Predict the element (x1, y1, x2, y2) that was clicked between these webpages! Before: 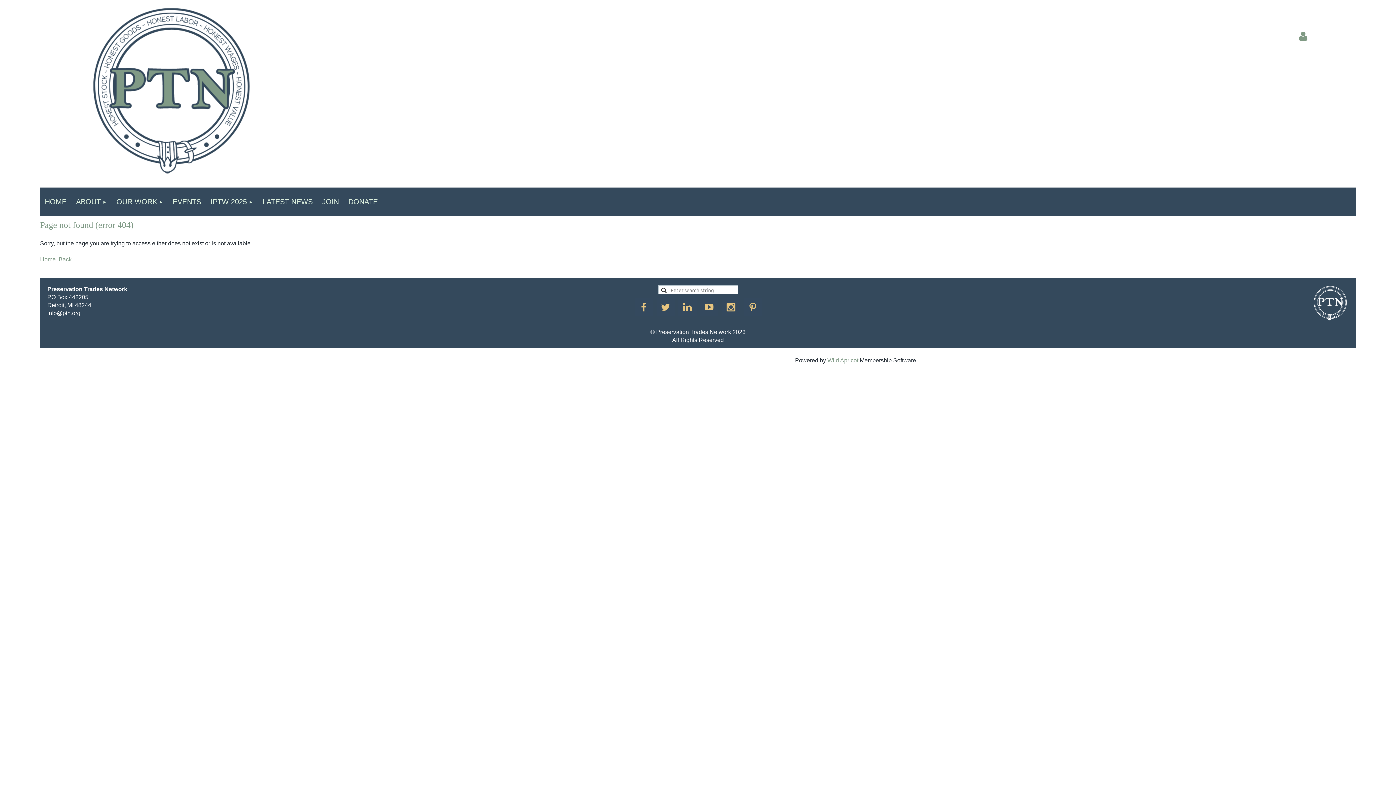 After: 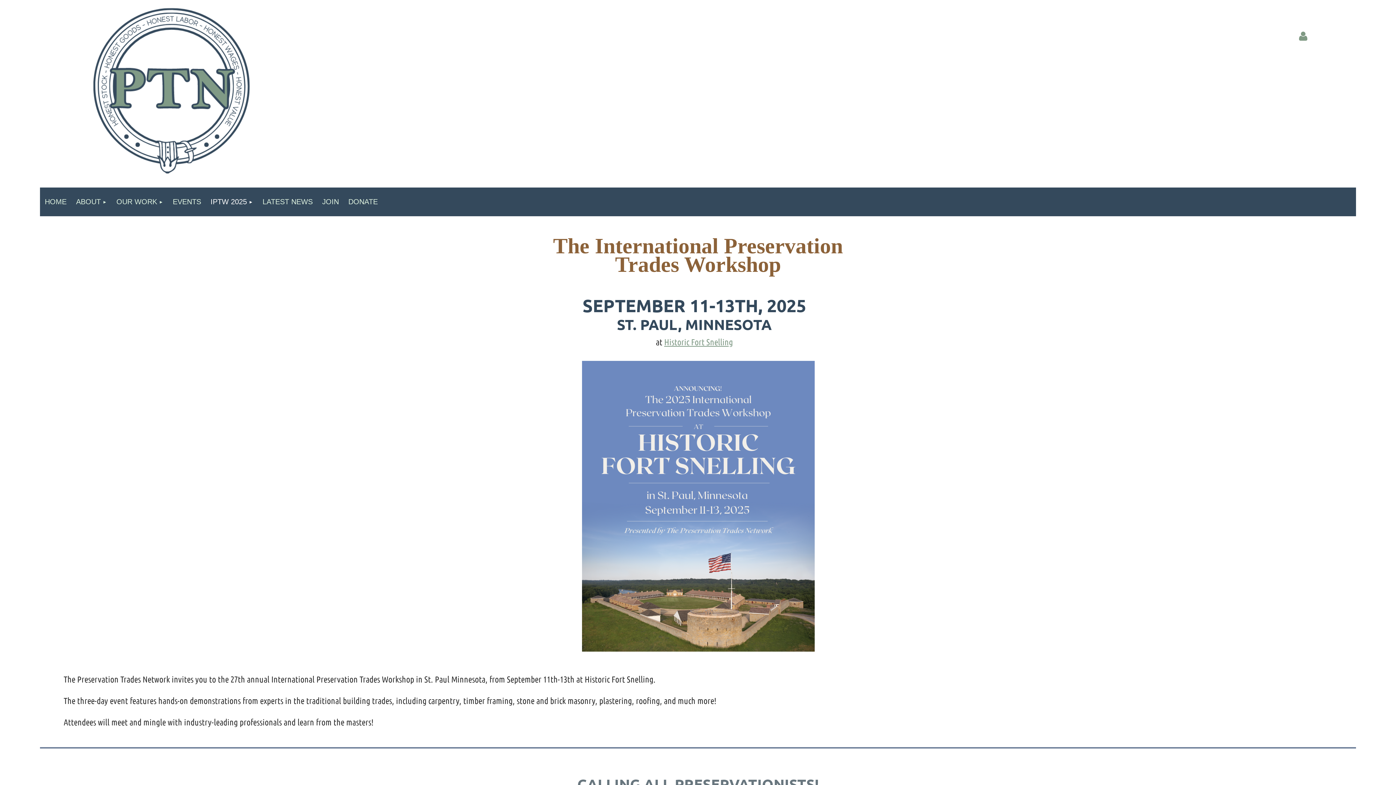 Action: bbox: (205, 187, 257, 216) label: IPTW 2025